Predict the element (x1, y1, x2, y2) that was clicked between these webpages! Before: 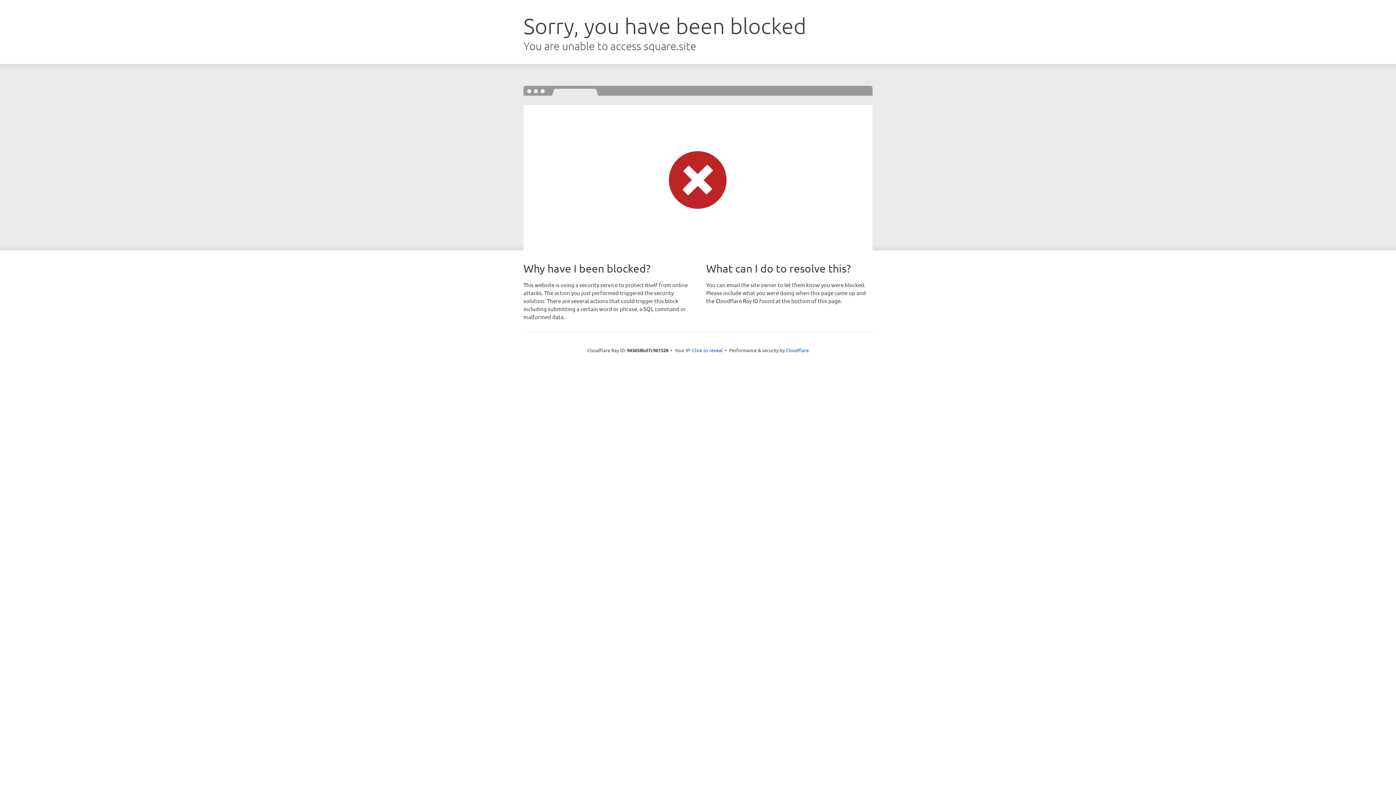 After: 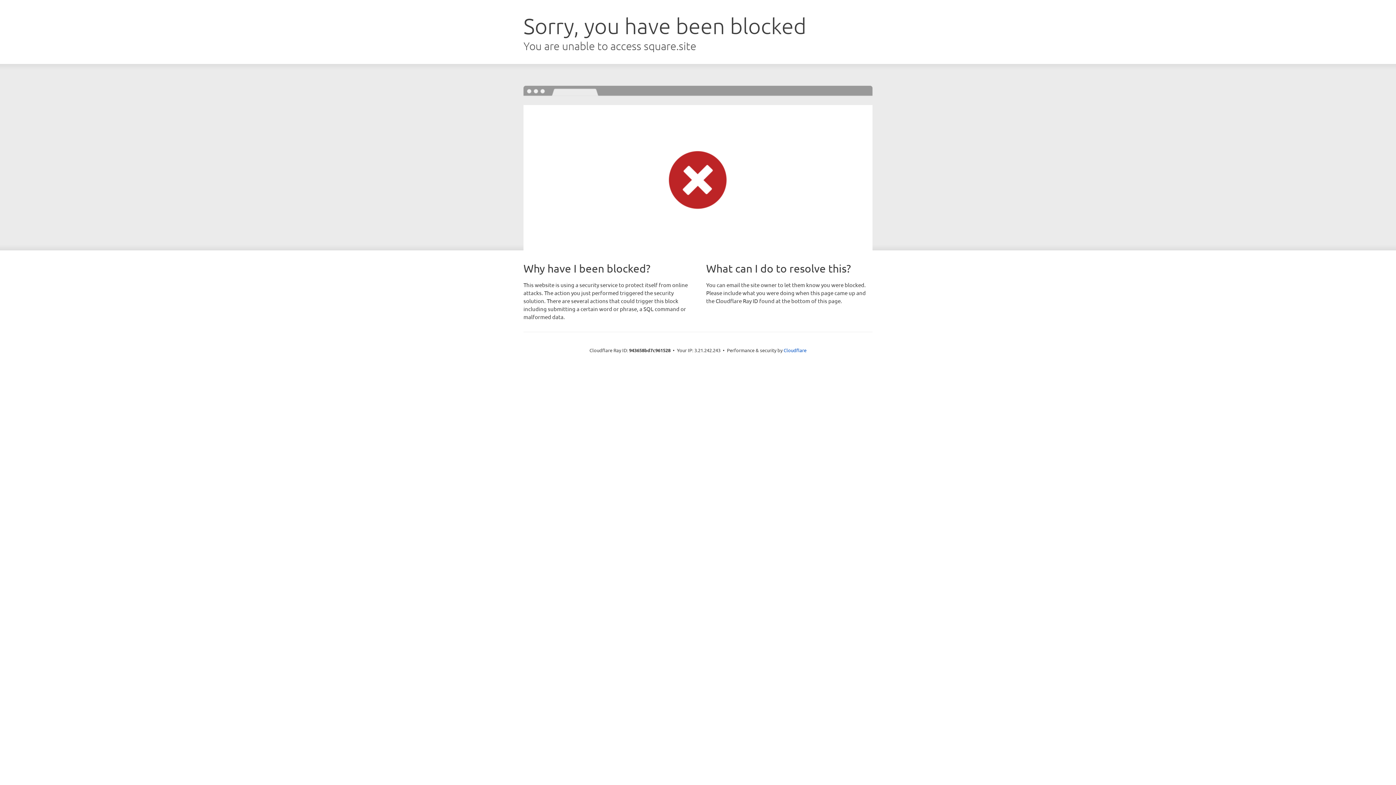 Action: label: Click to reveal bbox: (692, 346, 722, 353)